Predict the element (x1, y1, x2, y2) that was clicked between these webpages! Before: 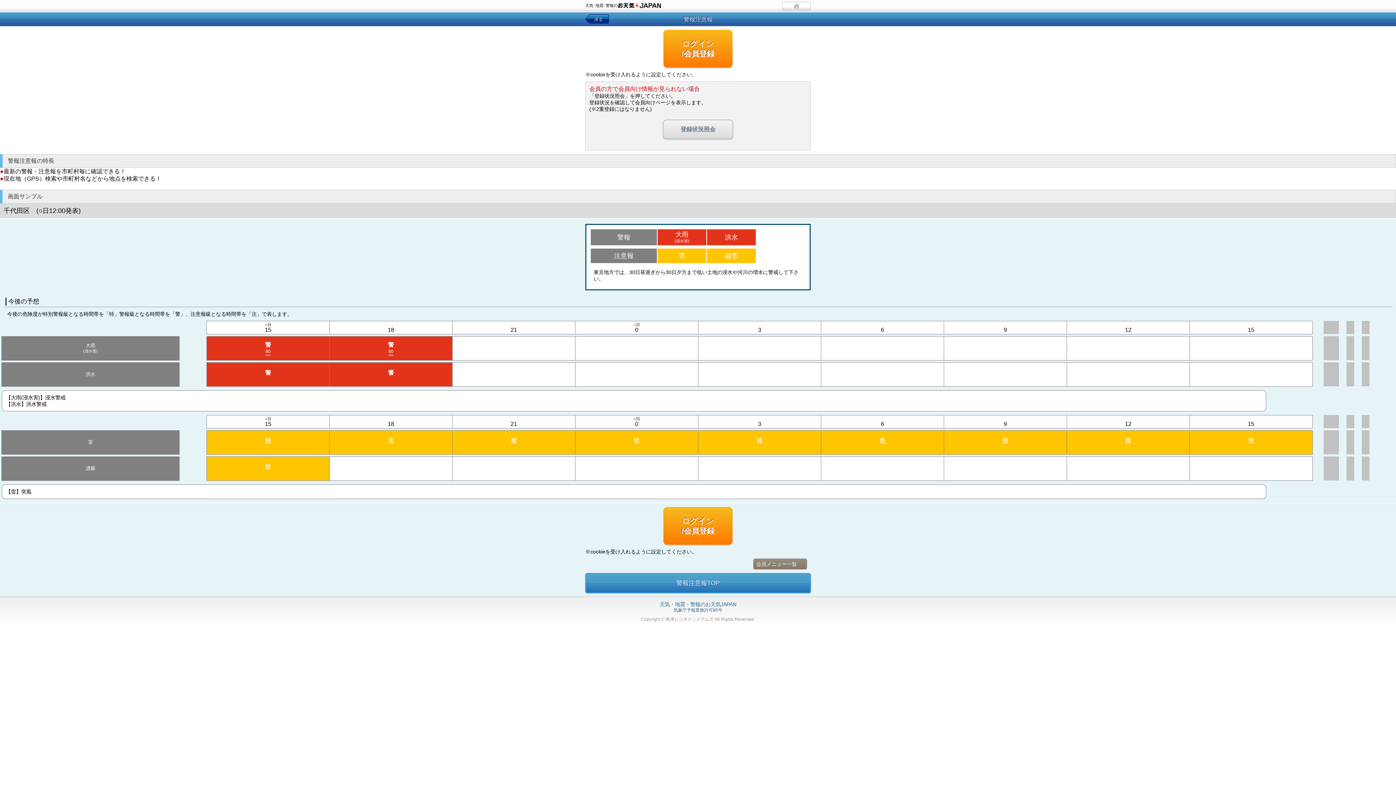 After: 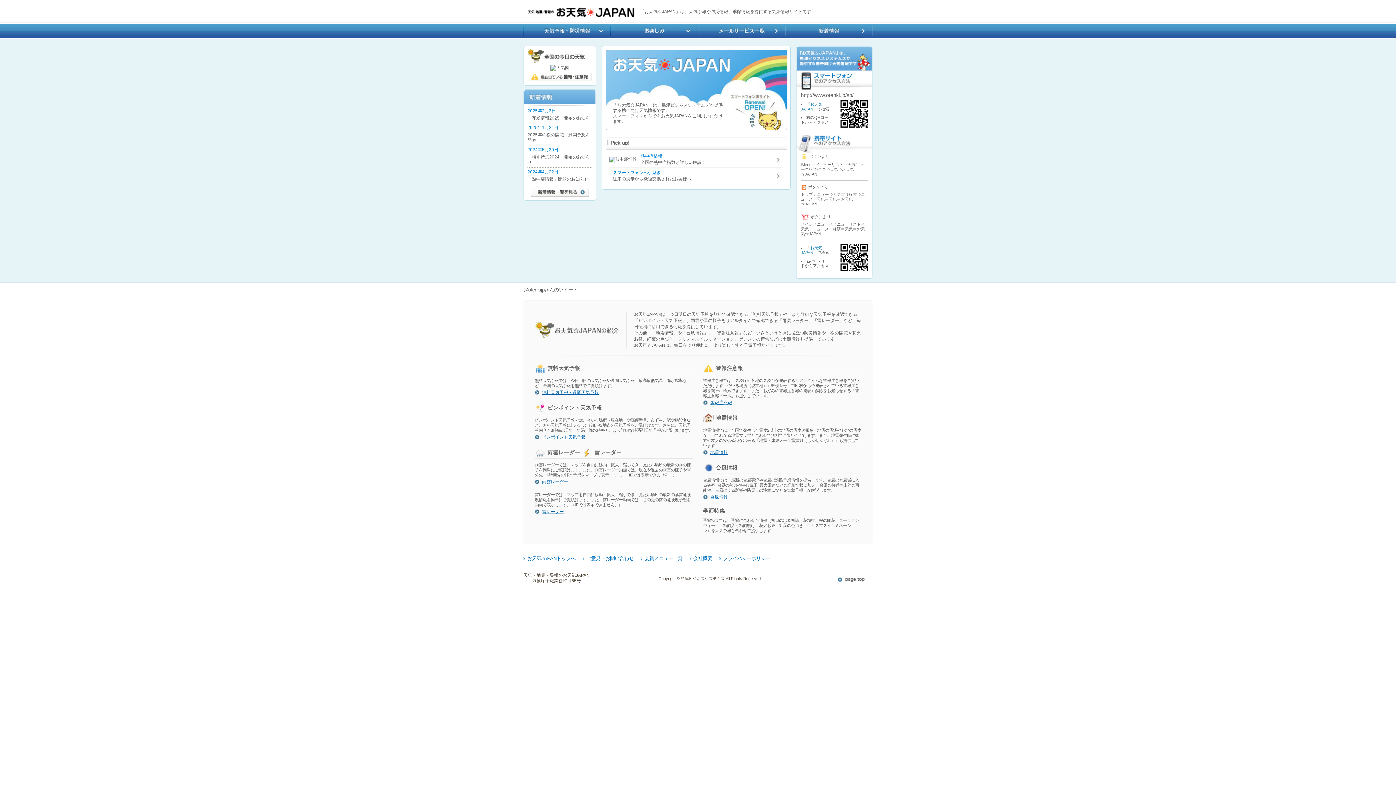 Action: label: 天気・地震・警報のお天気JAPAN
気象庁予報業務許可65号 bbox: (659, 602, 736, 613)